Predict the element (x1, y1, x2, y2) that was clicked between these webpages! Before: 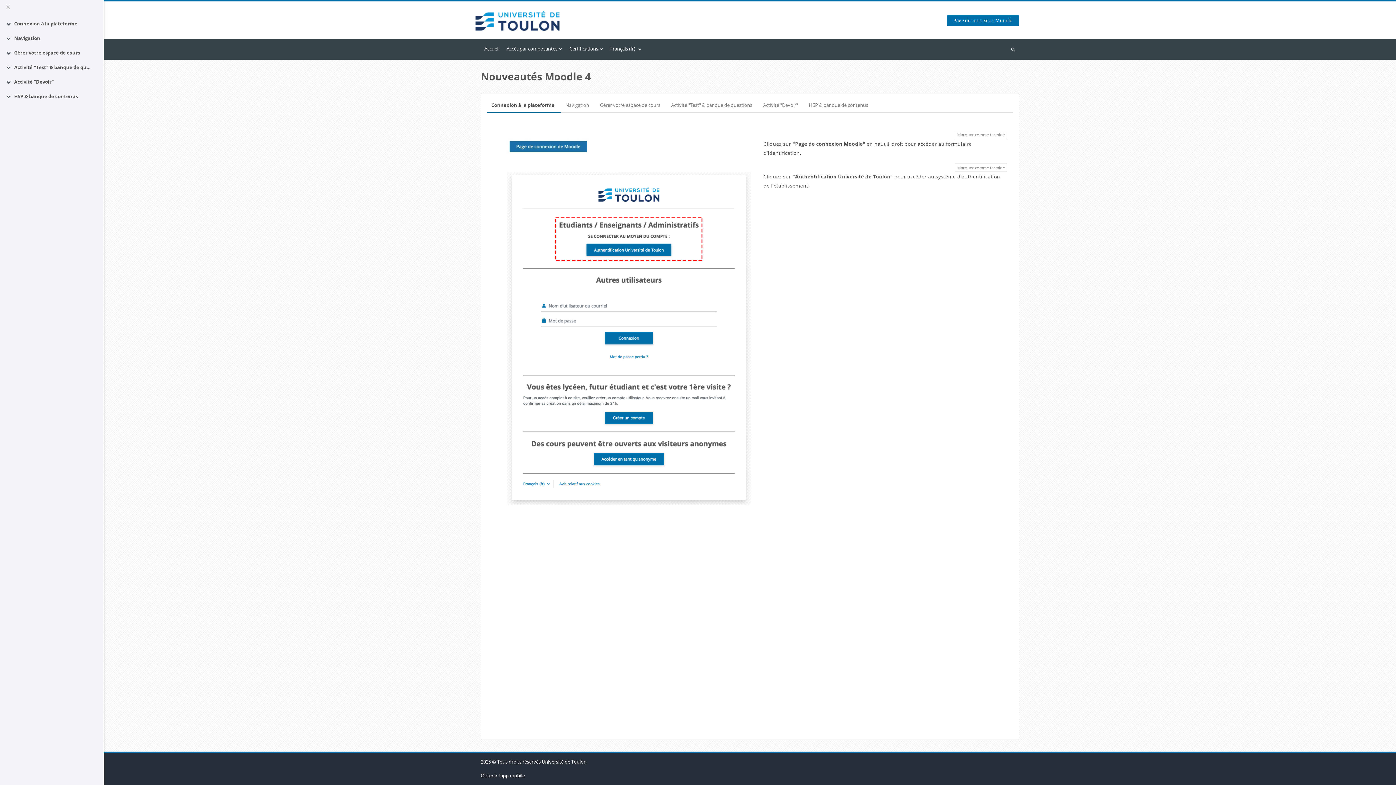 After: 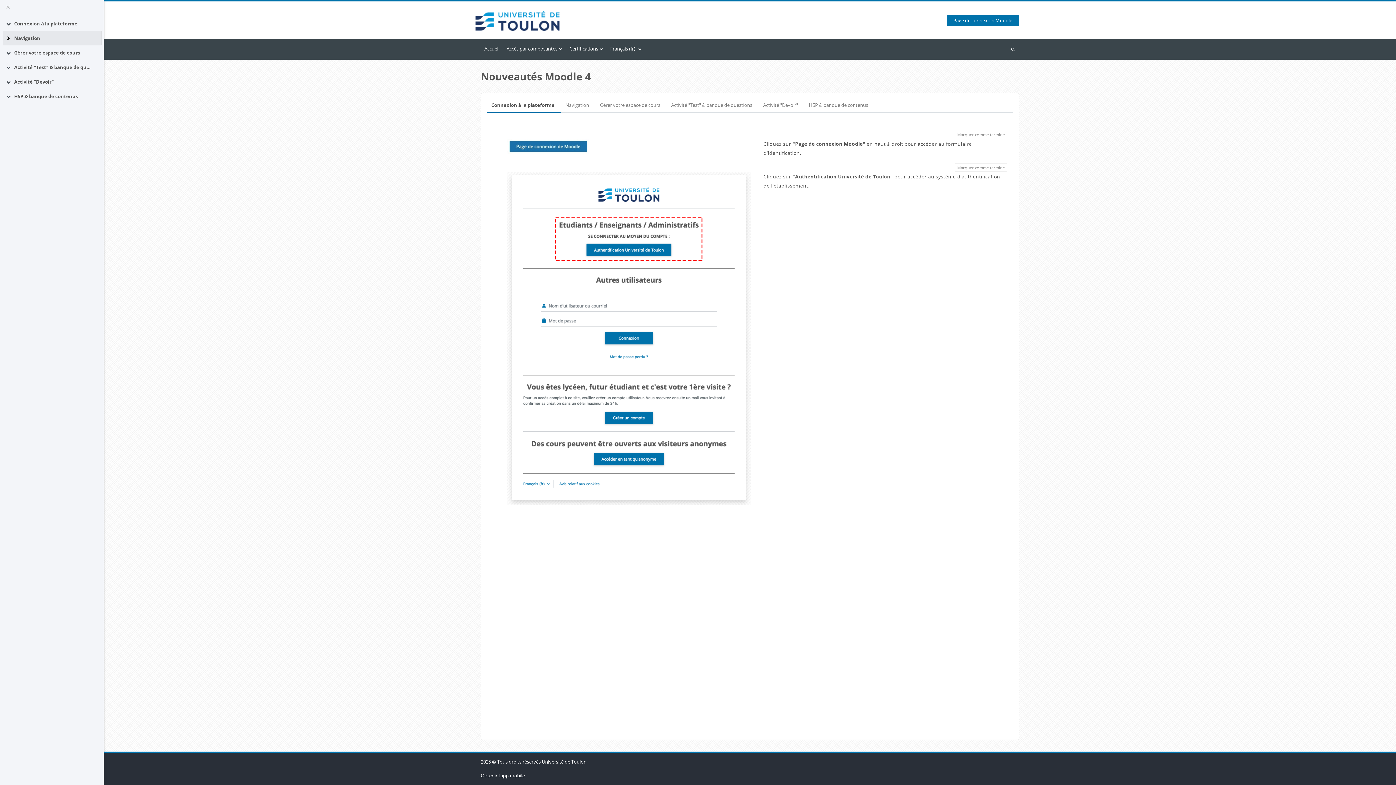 Action: label: Replier bbox: (5, 36, 14, 42)